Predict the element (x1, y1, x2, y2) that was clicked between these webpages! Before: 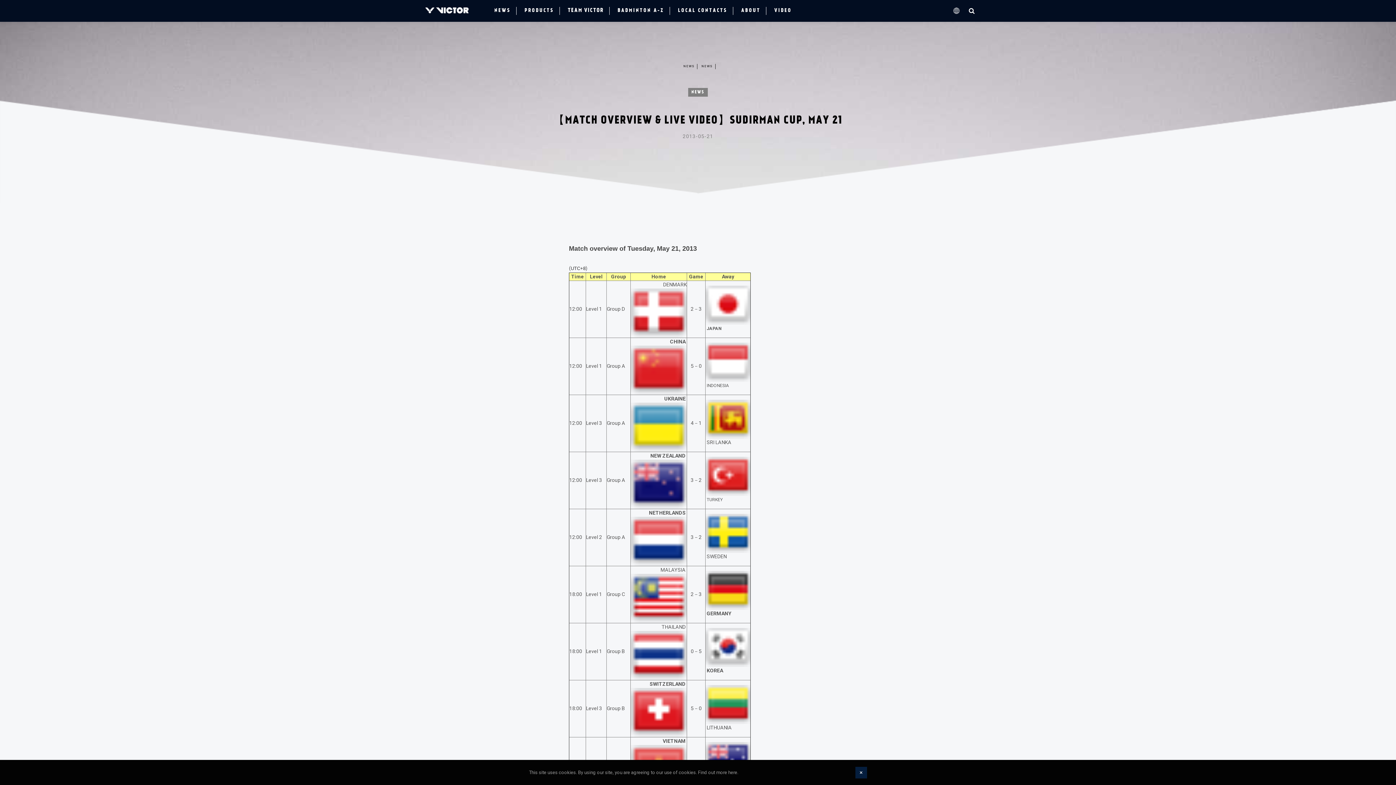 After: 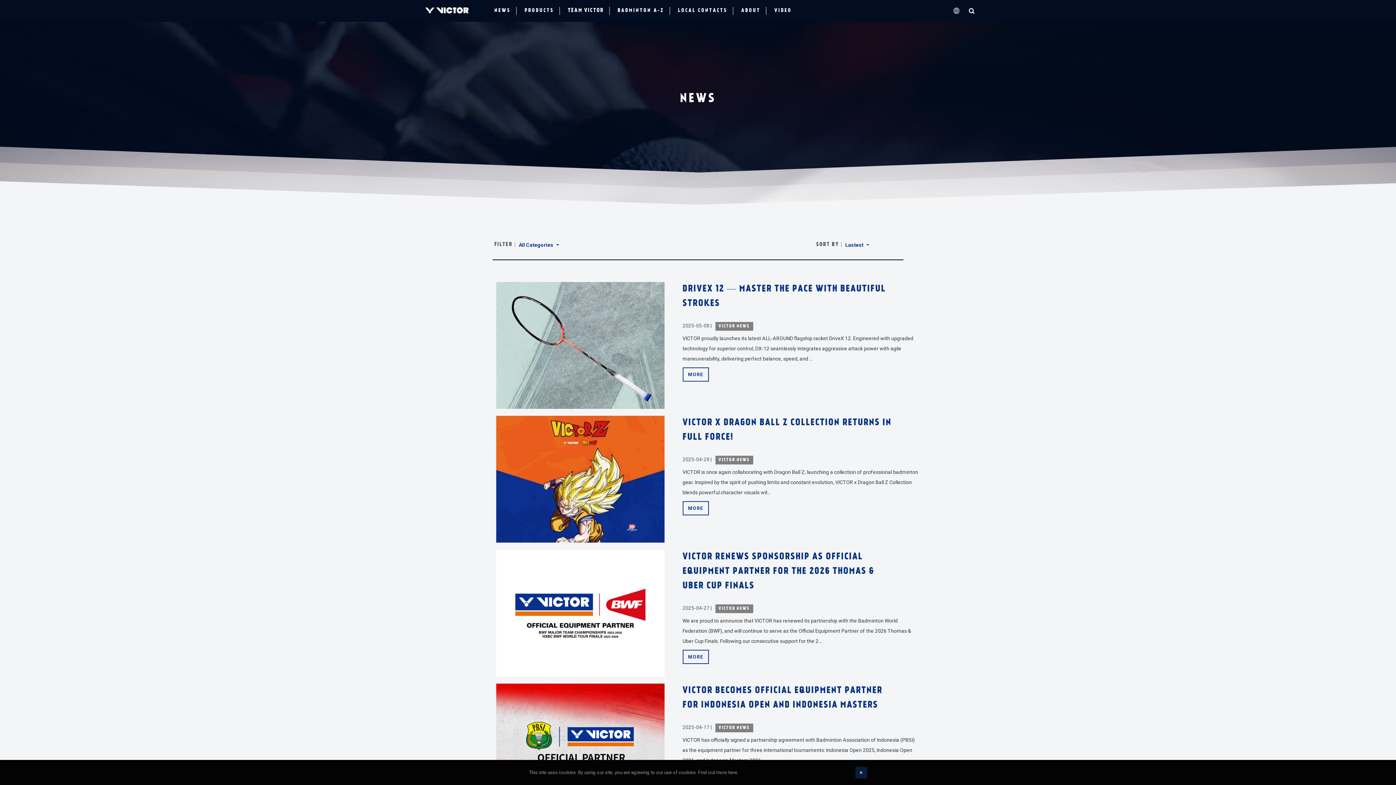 Action: label: NEWS bbox: (490, 0, 520, 21)